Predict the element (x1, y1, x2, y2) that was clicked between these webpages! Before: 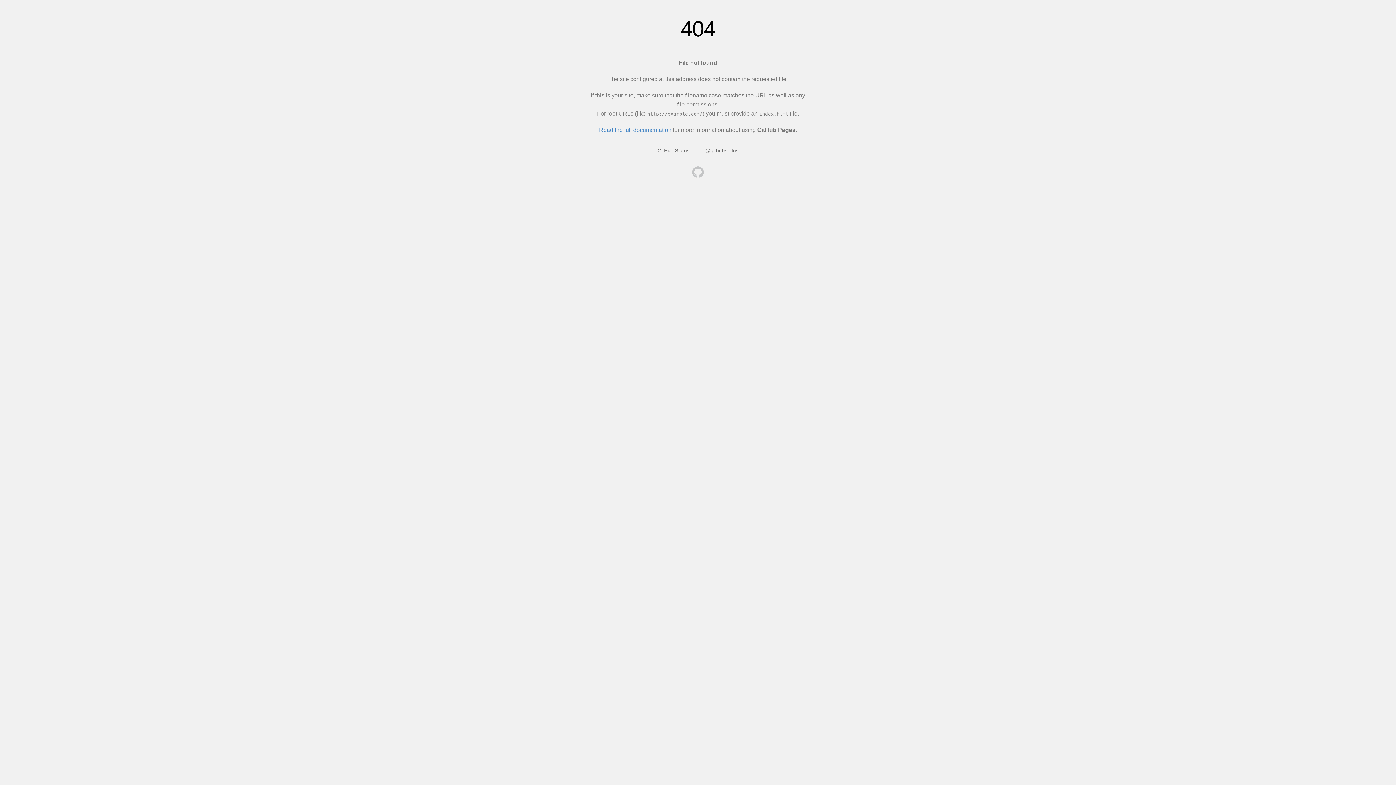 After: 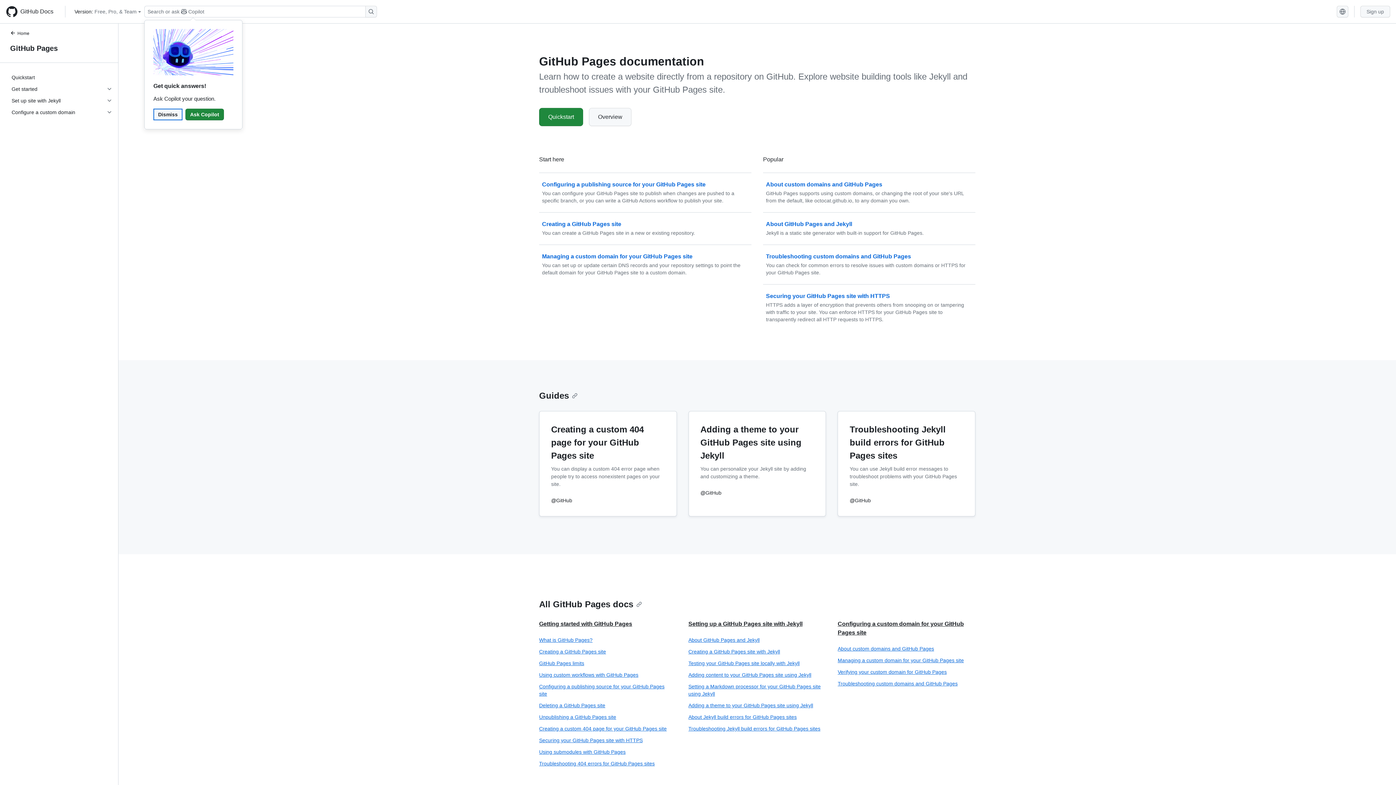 Action: label: Read the full documentation bbox: (599, 126, 671, 133)